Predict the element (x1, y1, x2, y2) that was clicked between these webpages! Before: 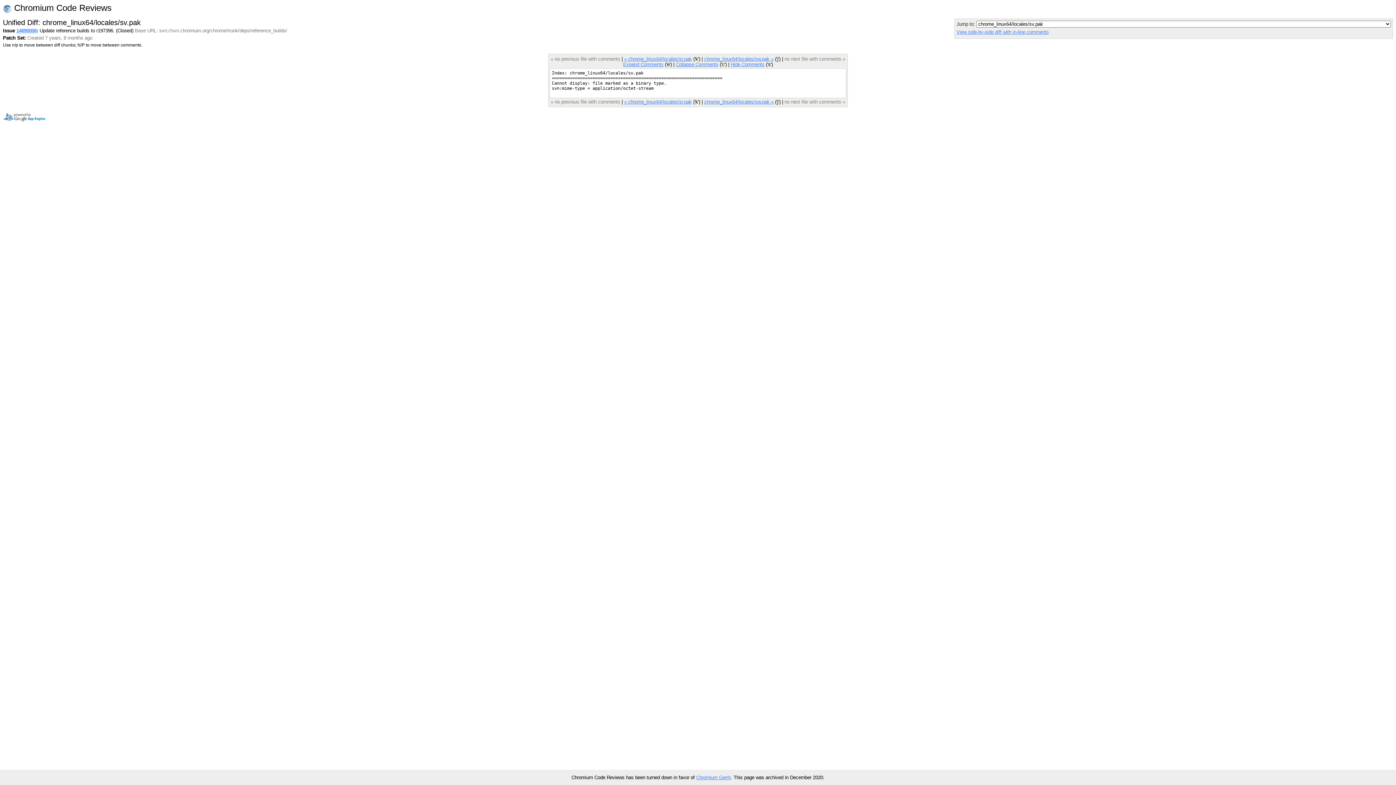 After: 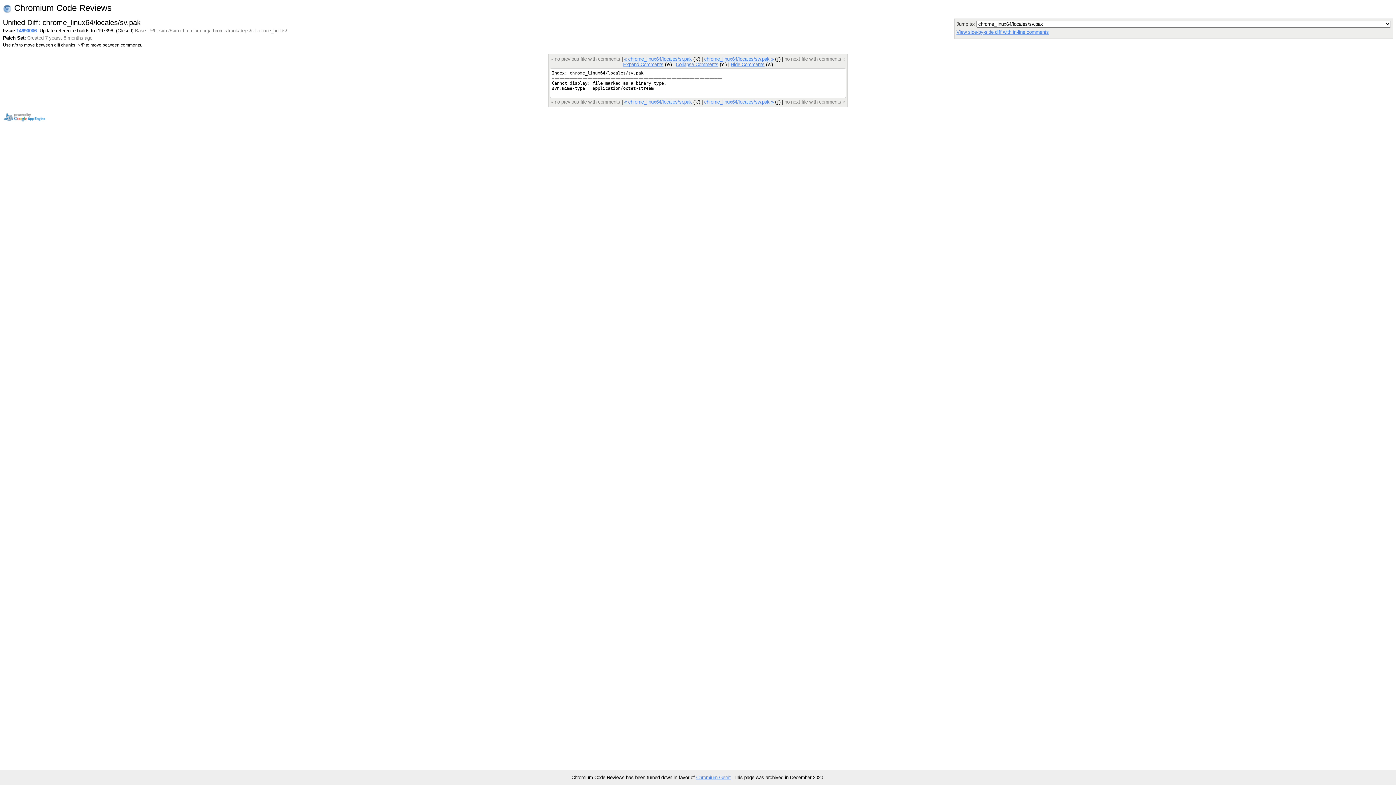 Action: bbox: (676, 61, 718, 67) label: Collapse Comments